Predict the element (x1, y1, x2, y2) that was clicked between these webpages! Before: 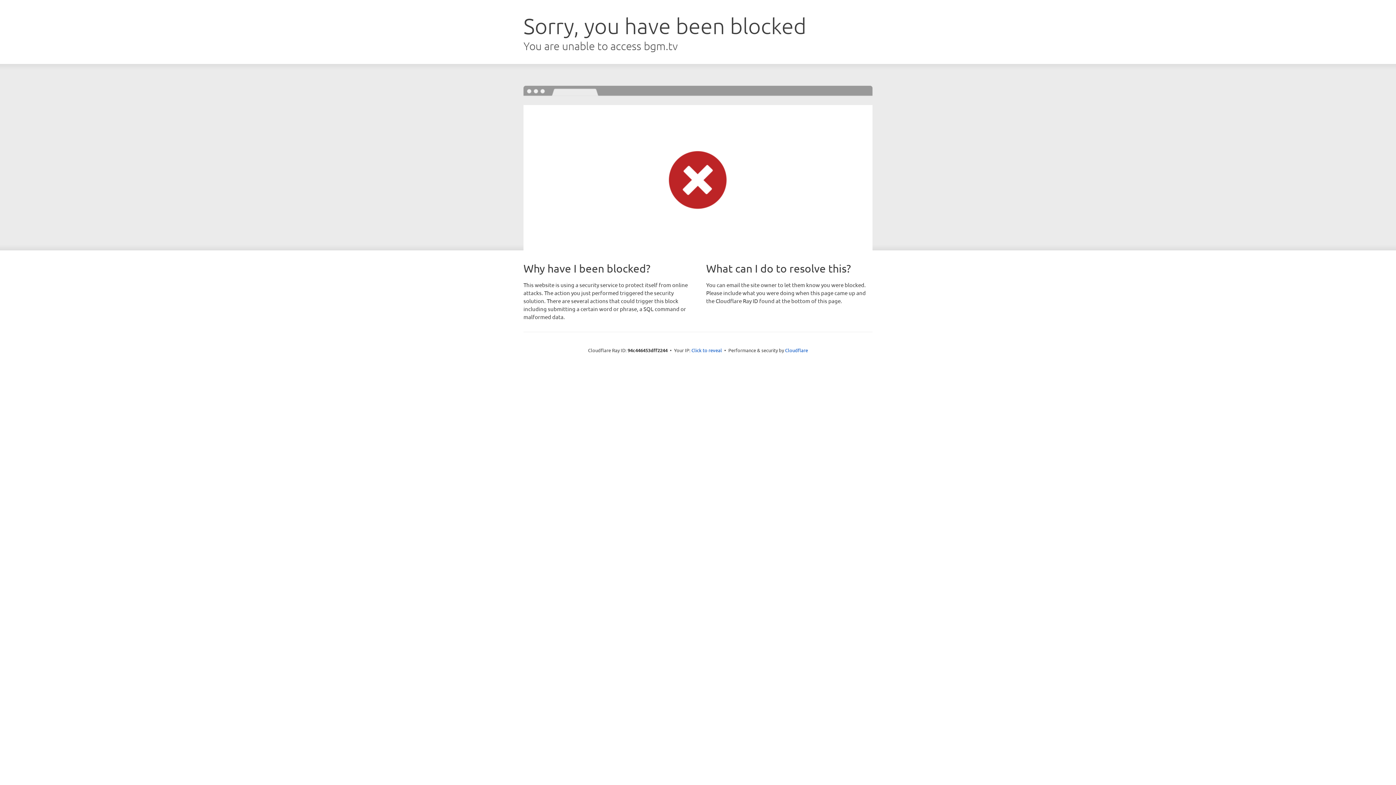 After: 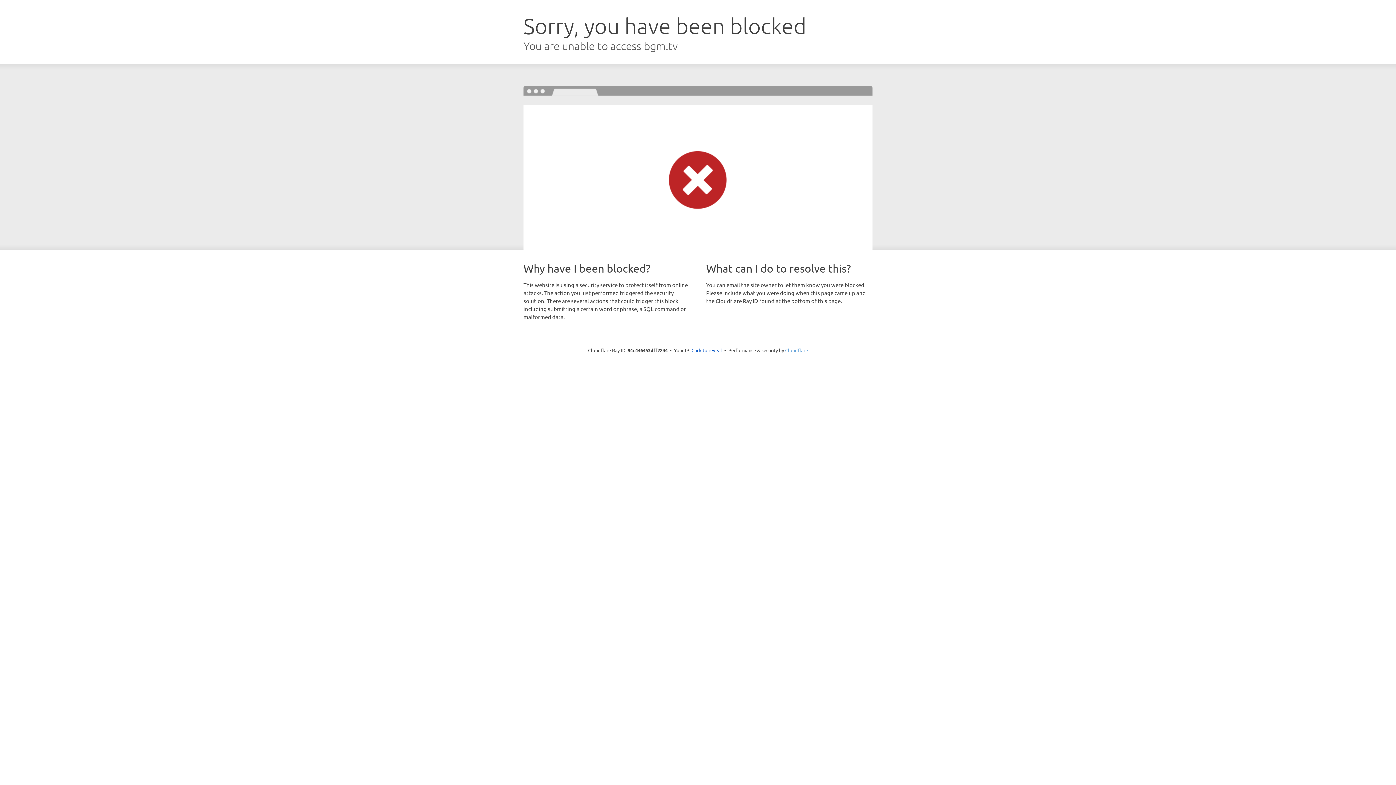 Action: label: Cloudflare bbox: (785, 347, 808, 353)